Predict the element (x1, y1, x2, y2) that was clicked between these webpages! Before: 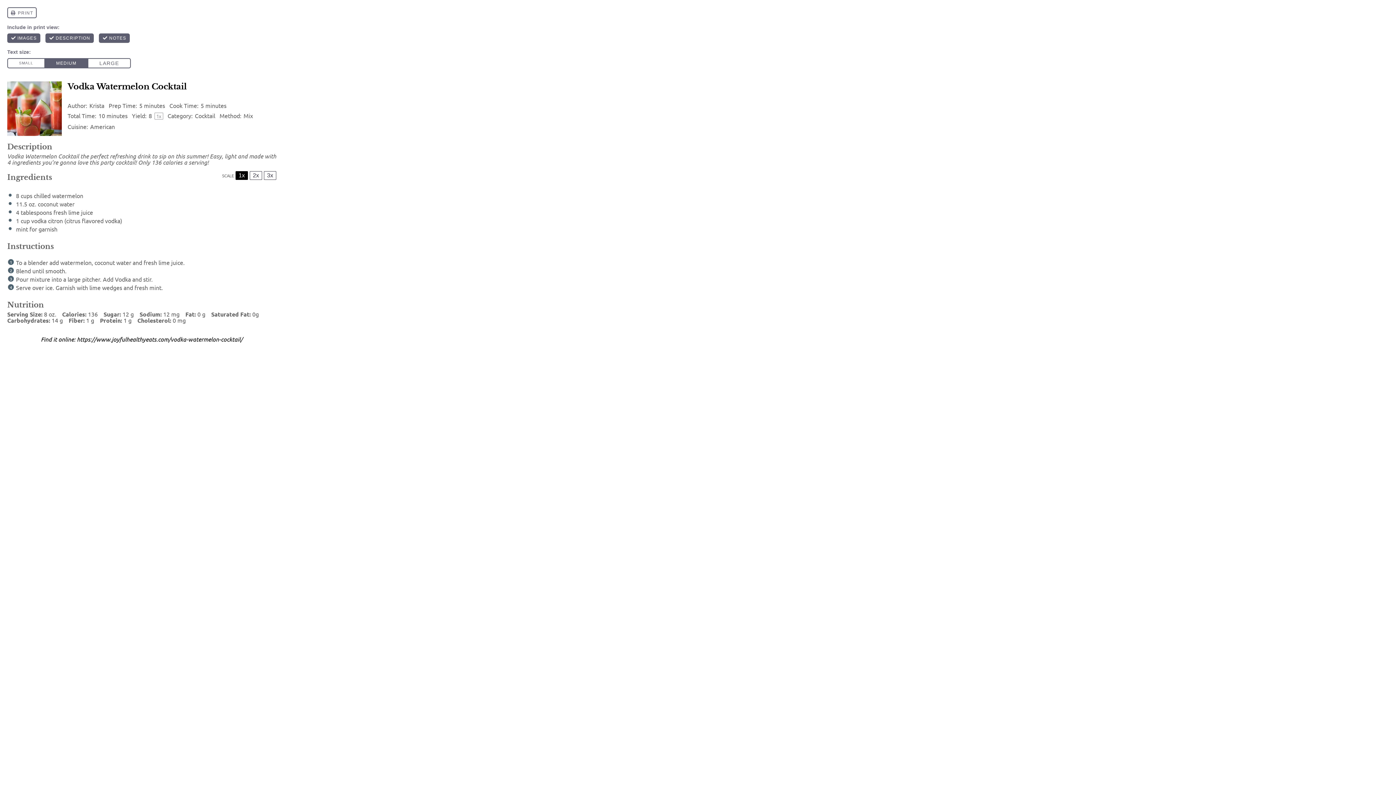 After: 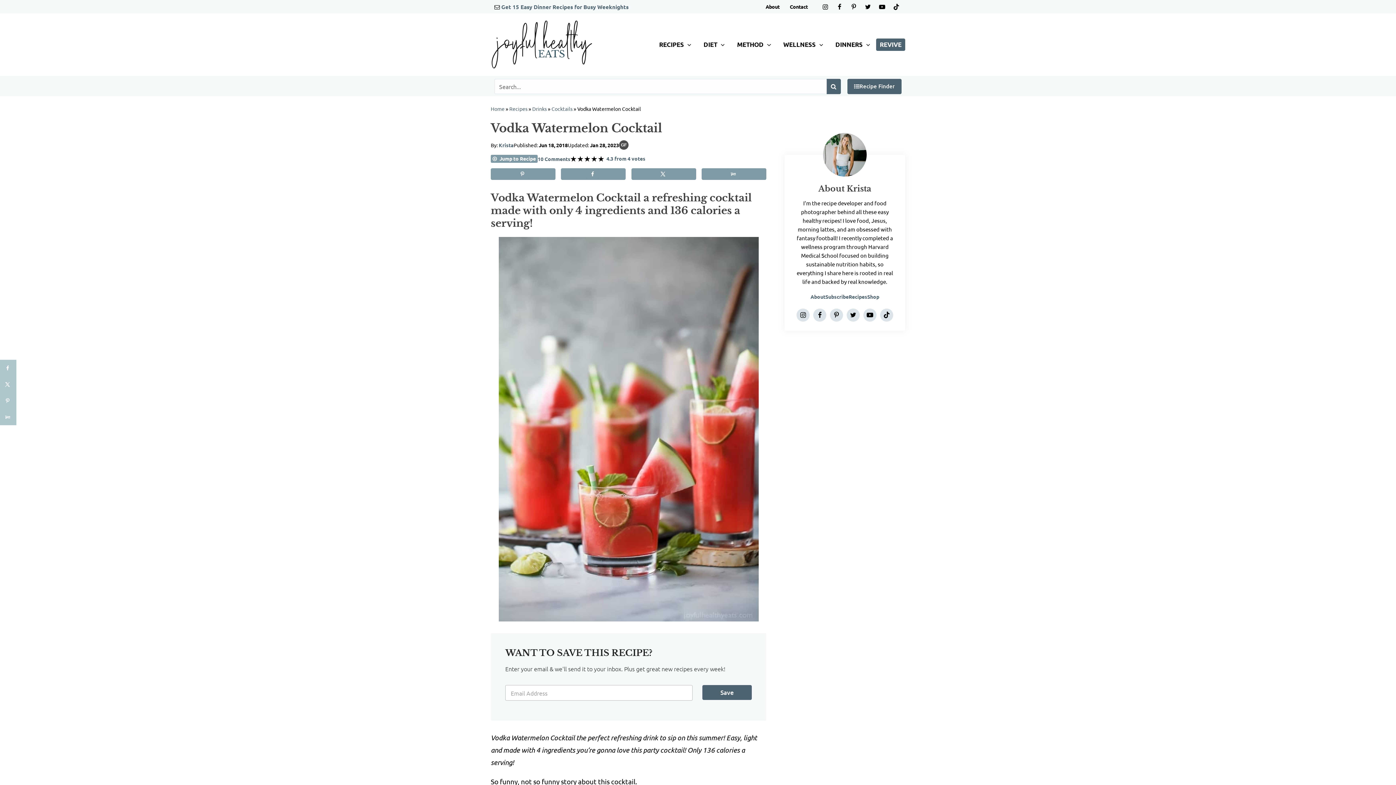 Action: bbox: (76, 335, 242, 343) label: https://www.joyfulhealthyeats.com/vodka-watermelon-cocktail/